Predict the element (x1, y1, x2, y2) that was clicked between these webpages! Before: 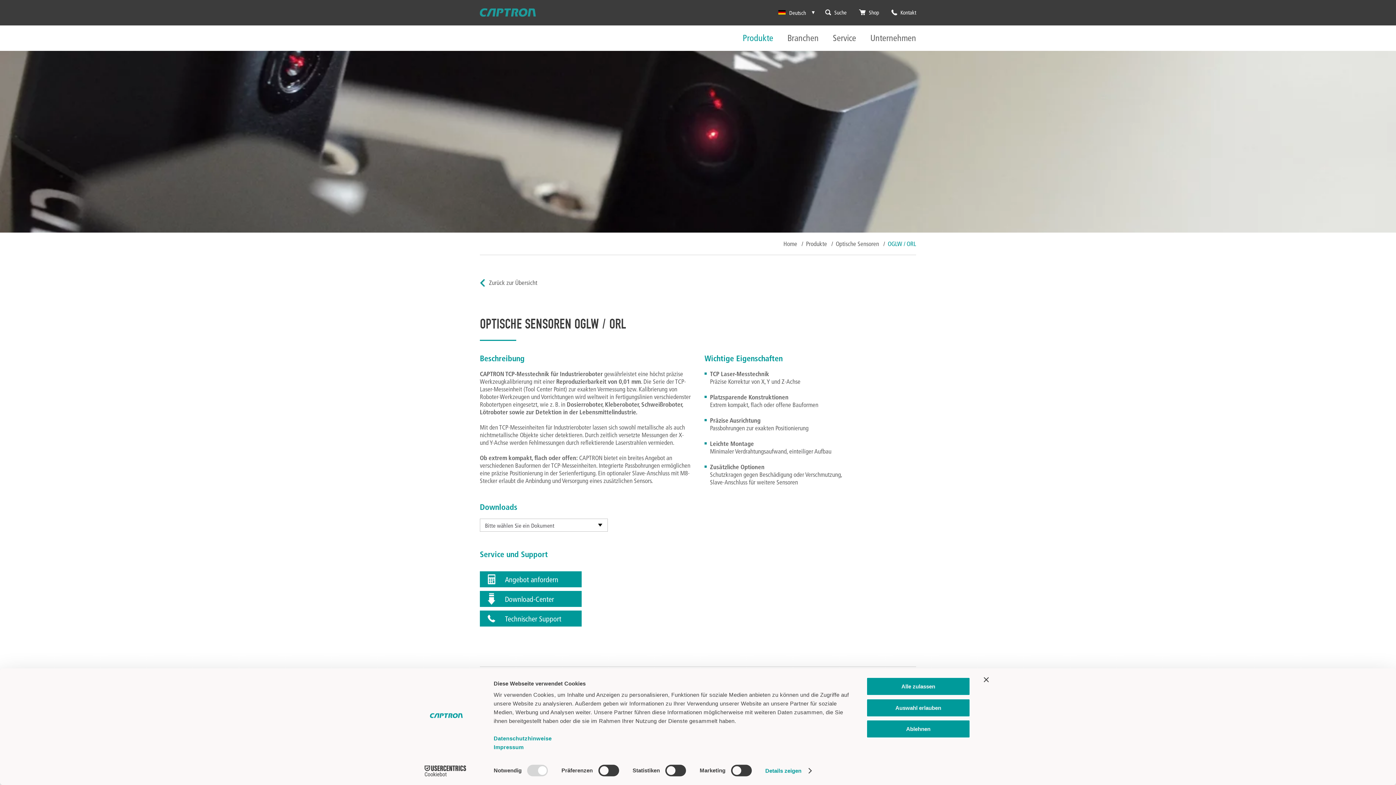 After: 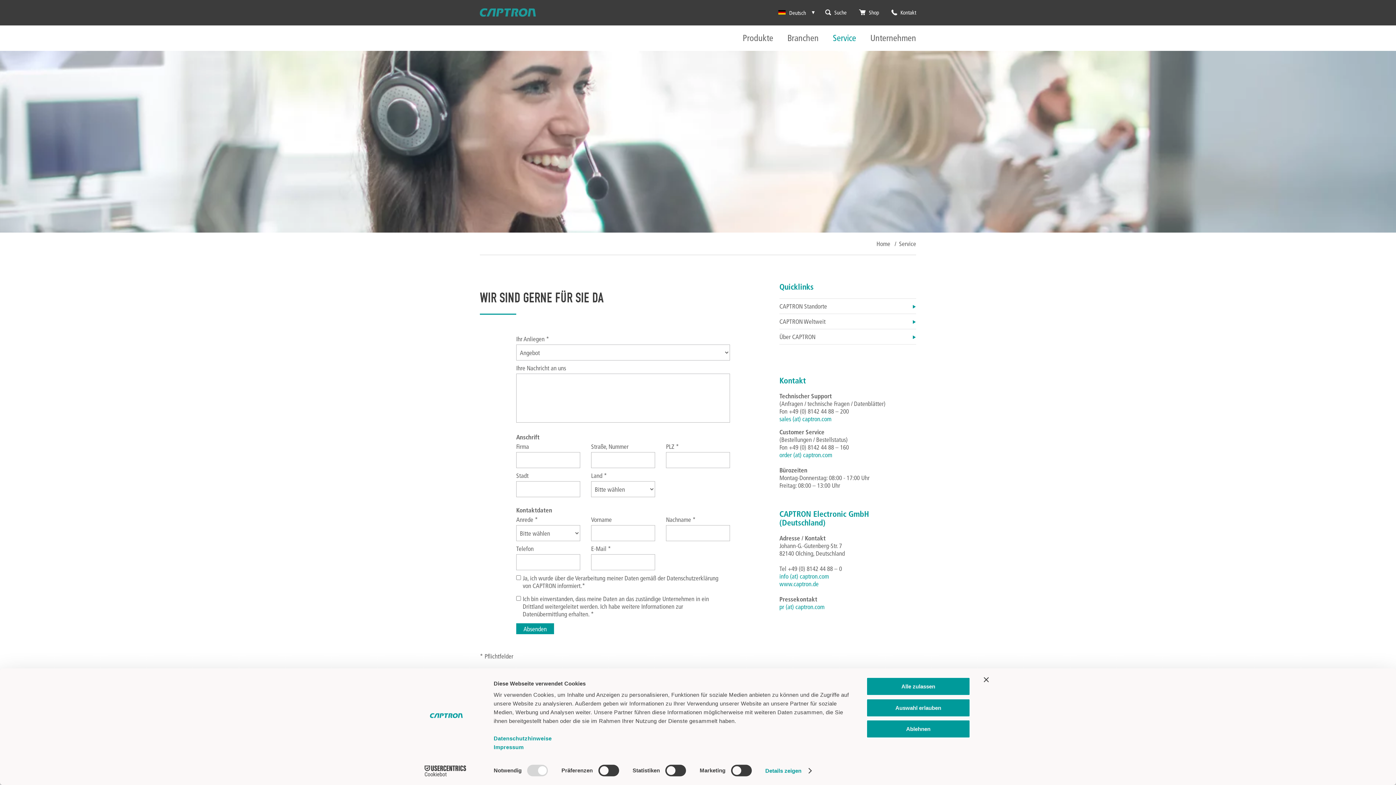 Action: bbox: (480, 571, 581, 587) label: Angebot anfordern